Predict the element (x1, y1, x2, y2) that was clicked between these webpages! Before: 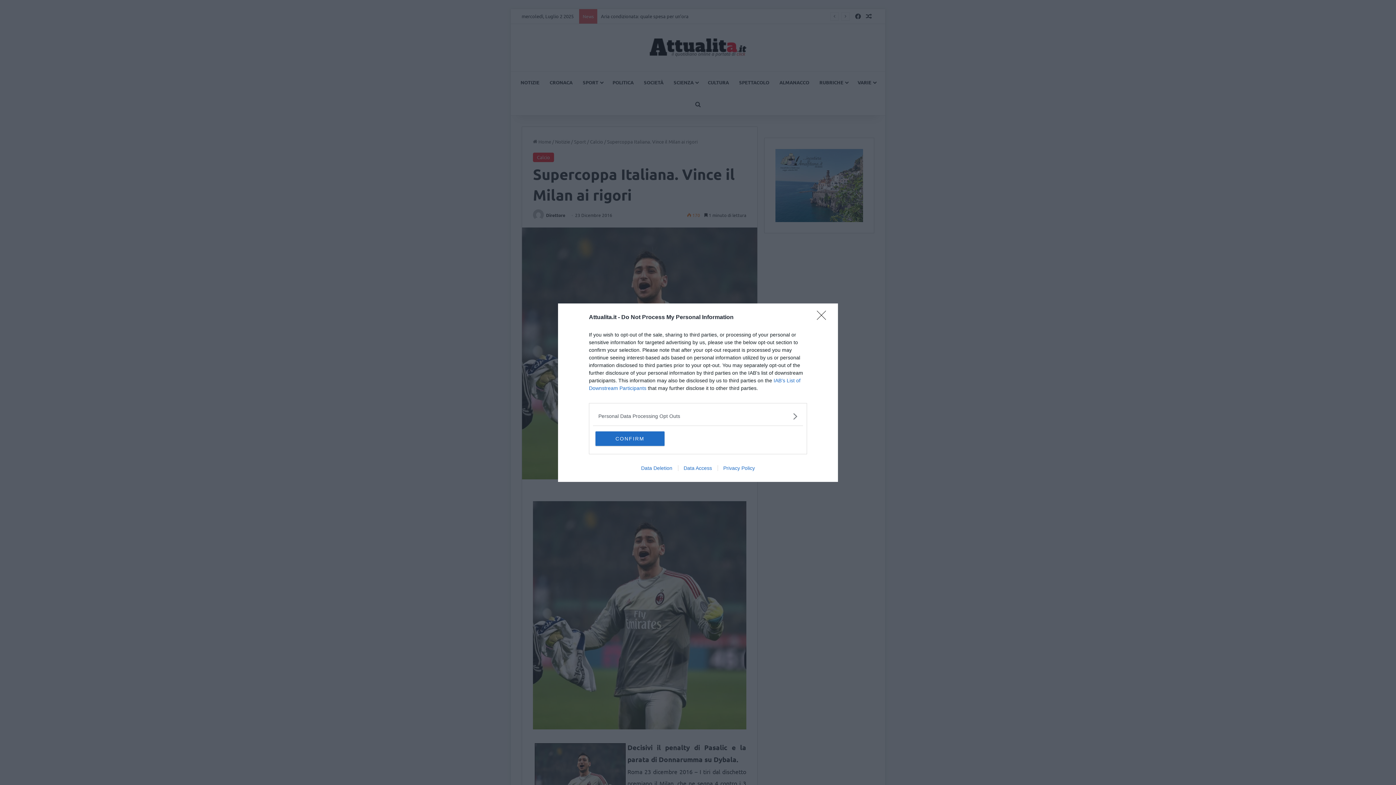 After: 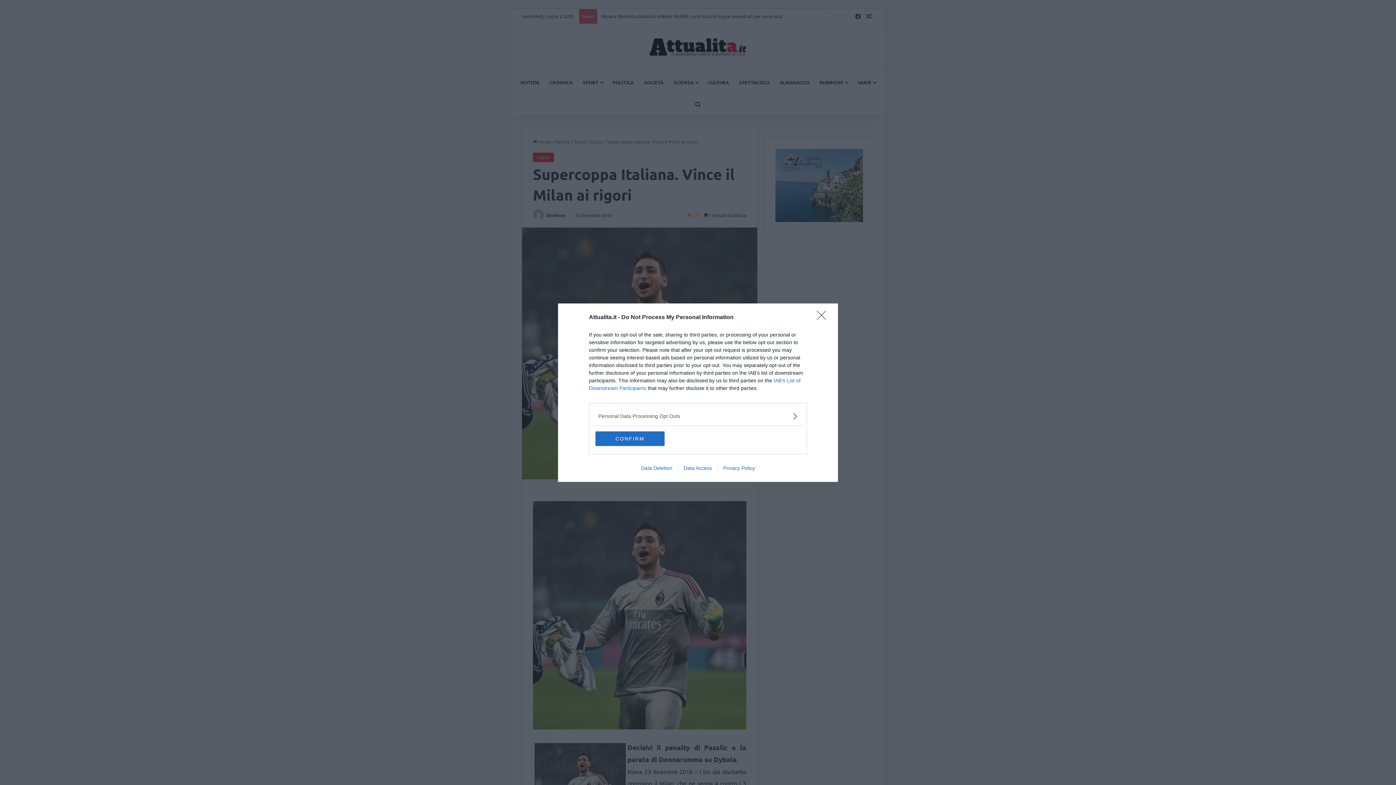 Action: bbox: (678, 465, 717, 471) label: Data Access